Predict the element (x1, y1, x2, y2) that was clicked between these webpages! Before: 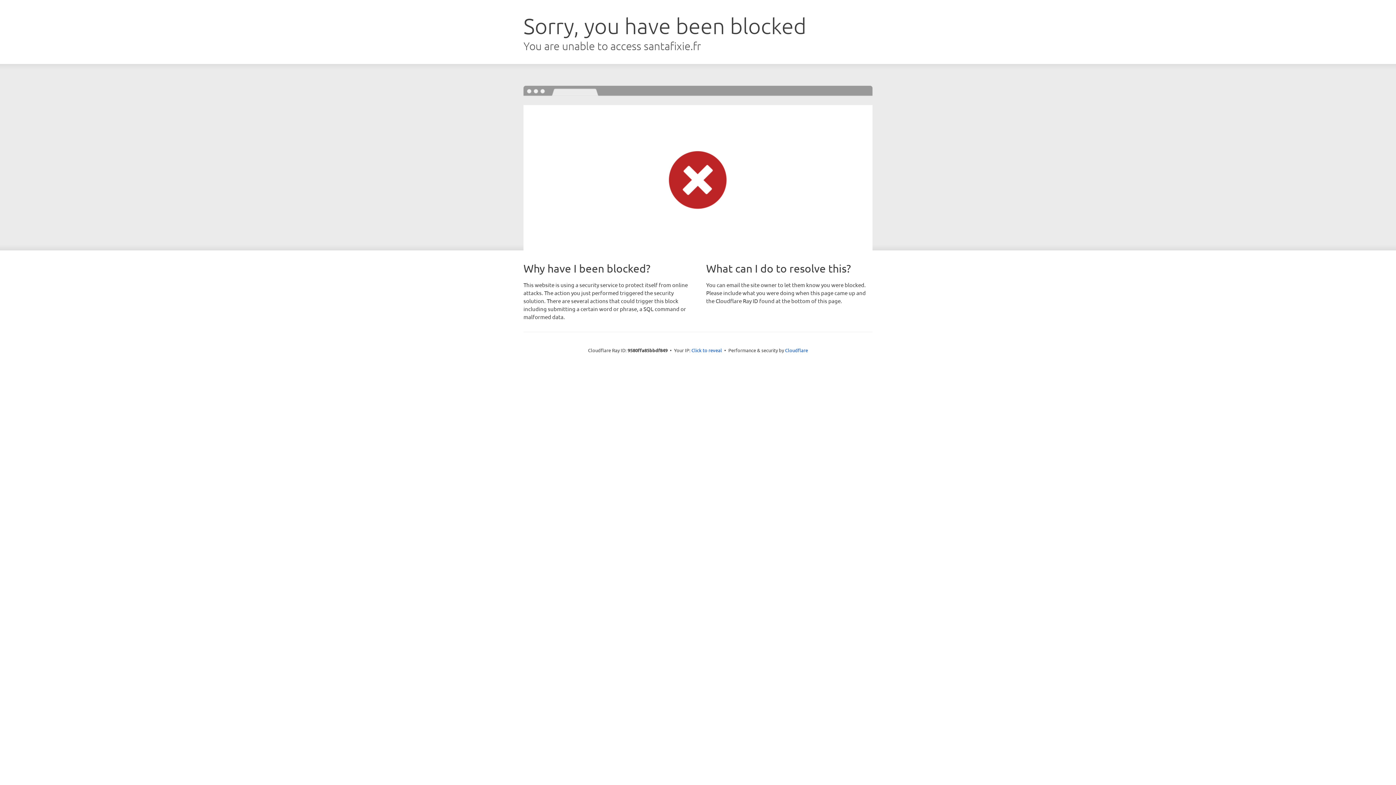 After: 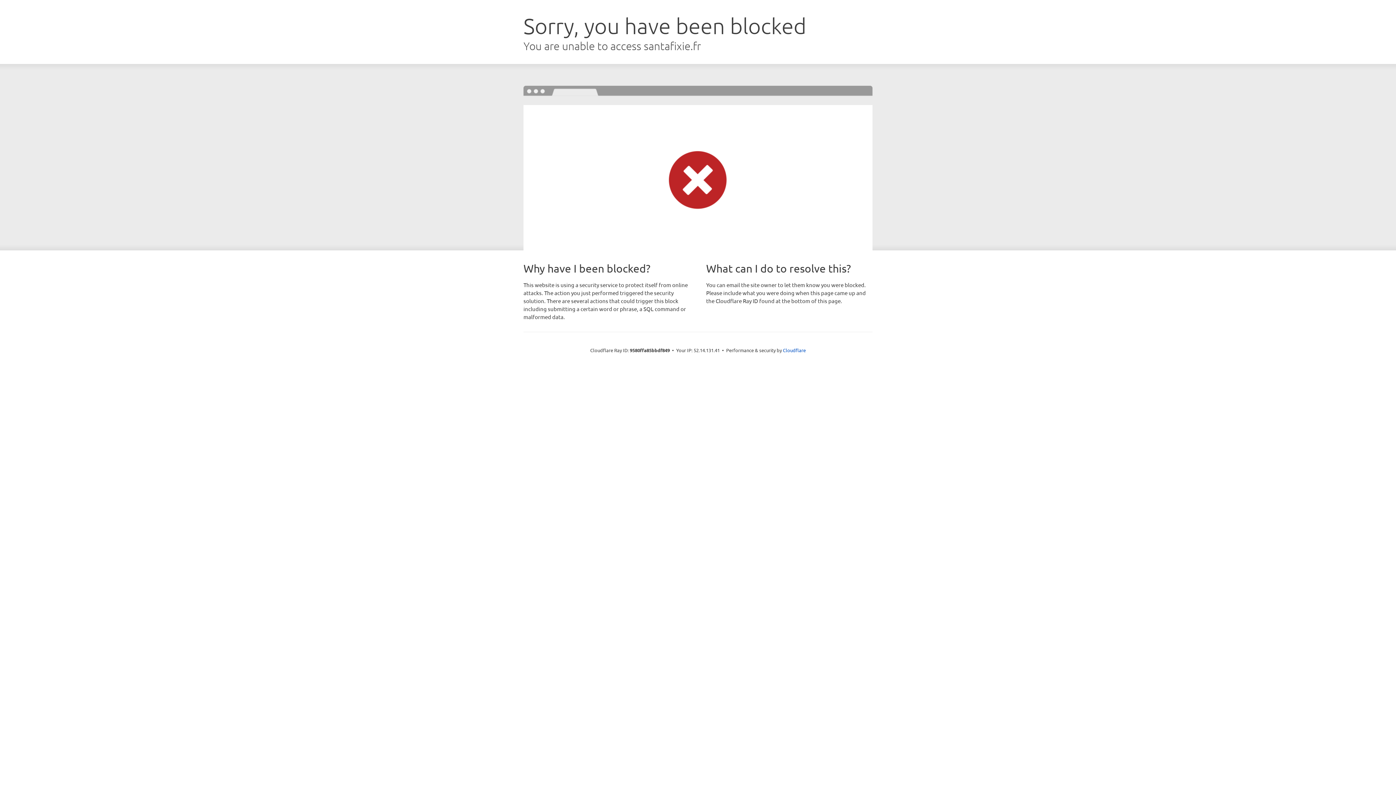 Action: label: Click to reveal bbox: (691, 346, 722, 353)